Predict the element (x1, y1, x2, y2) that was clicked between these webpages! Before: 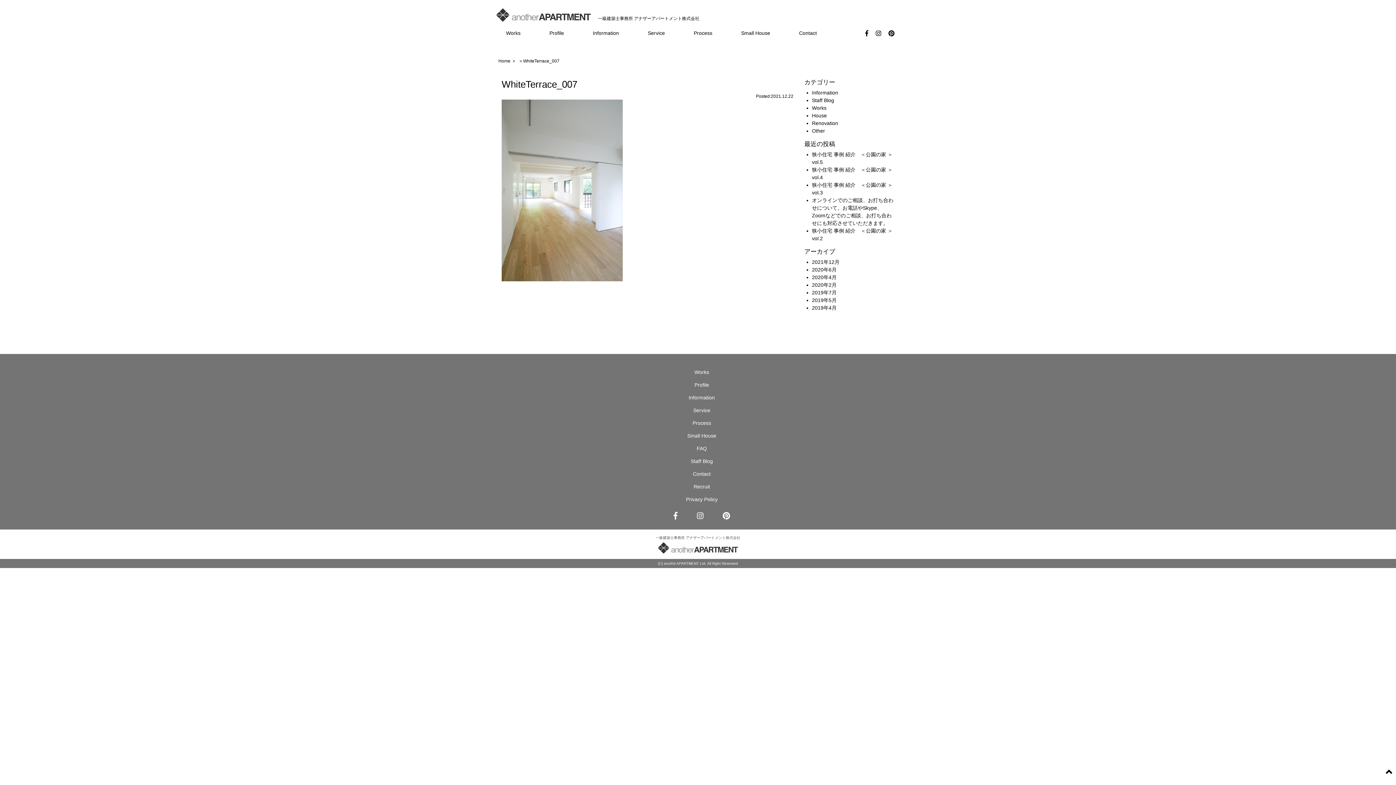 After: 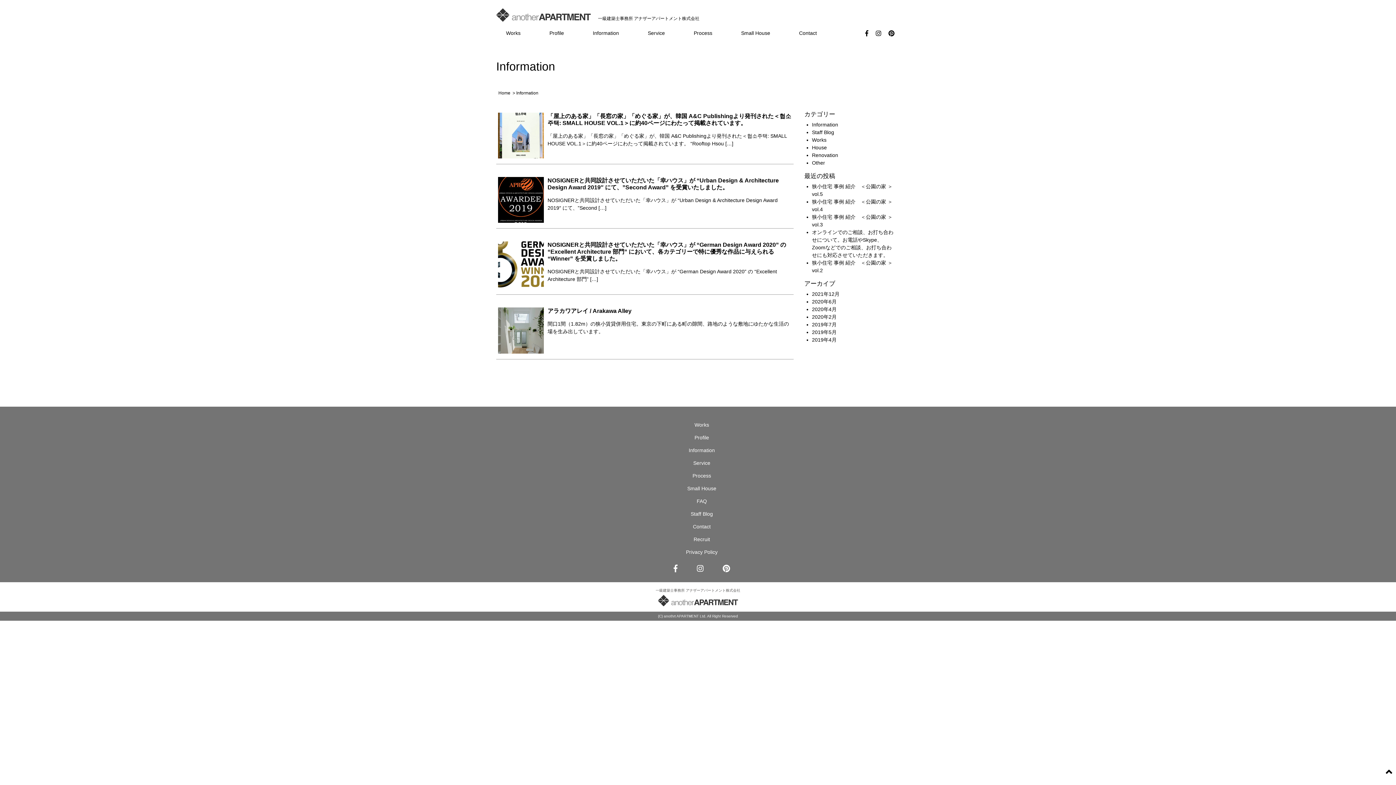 Action: label: 2020年2月 bbox: (812, 282, 836, 287)